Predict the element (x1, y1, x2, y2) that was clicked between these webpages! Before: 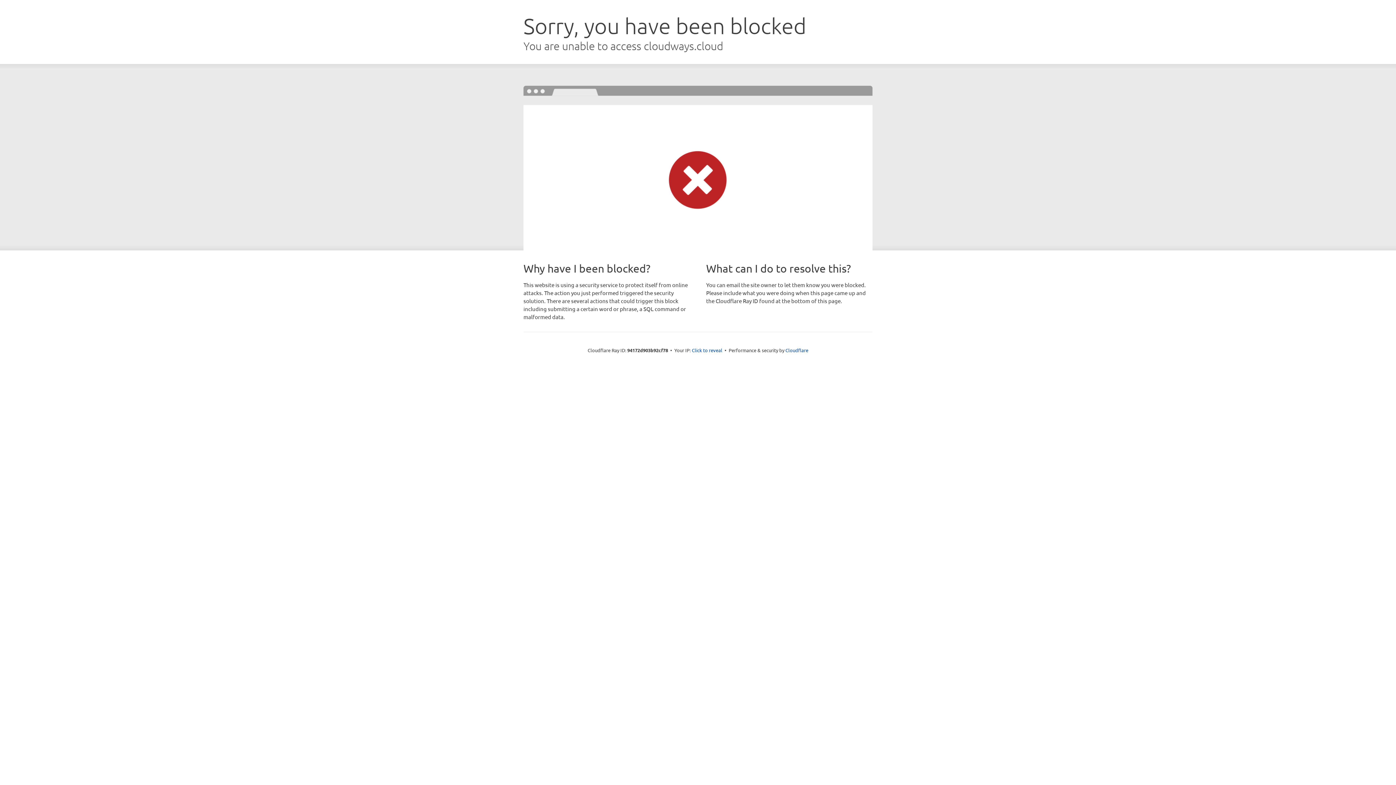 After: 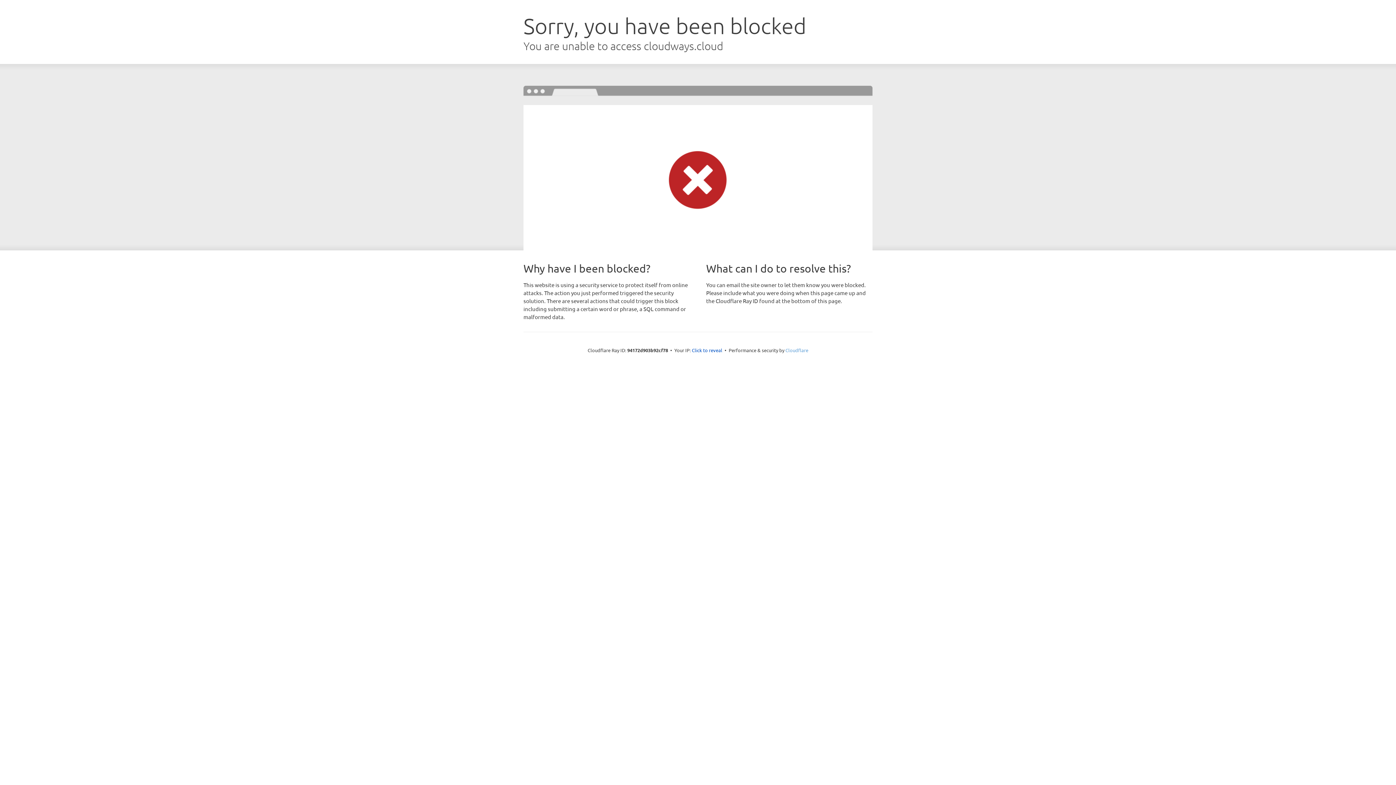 Action: label: Cloudflare bbox: (785, 347, 808, 353)